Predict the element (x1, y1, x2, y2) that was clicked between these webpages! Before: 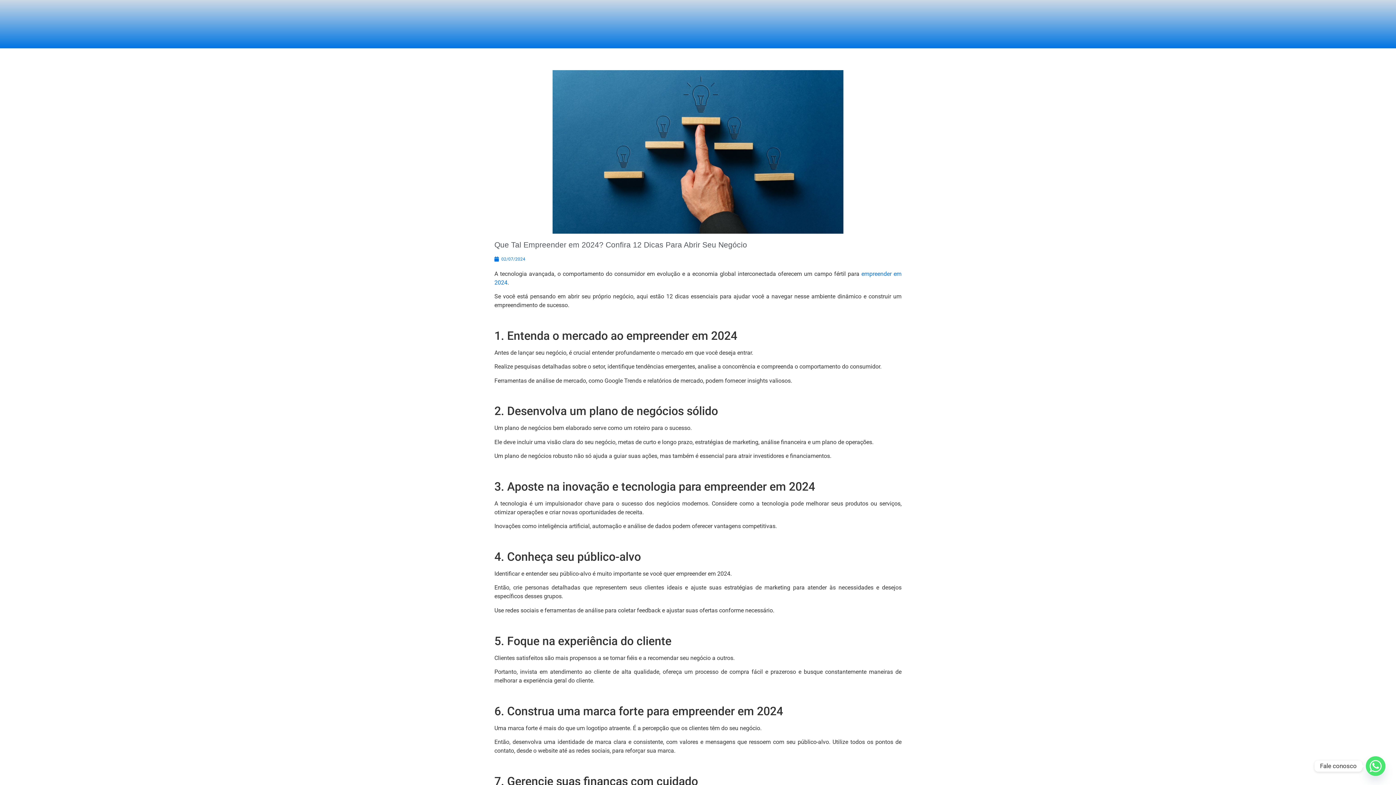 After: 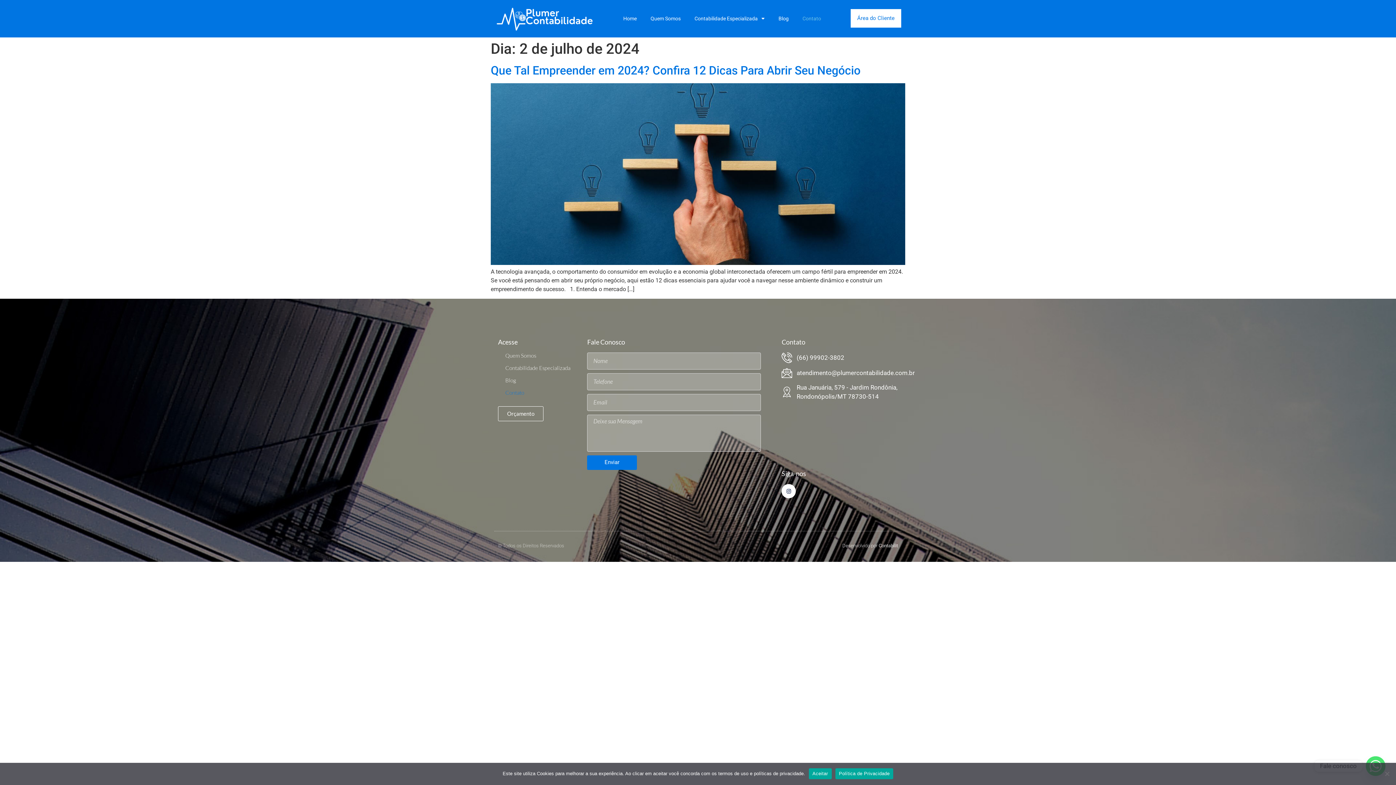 Action: bbox: (494, 255, 525, 262) label: 02/07/2024